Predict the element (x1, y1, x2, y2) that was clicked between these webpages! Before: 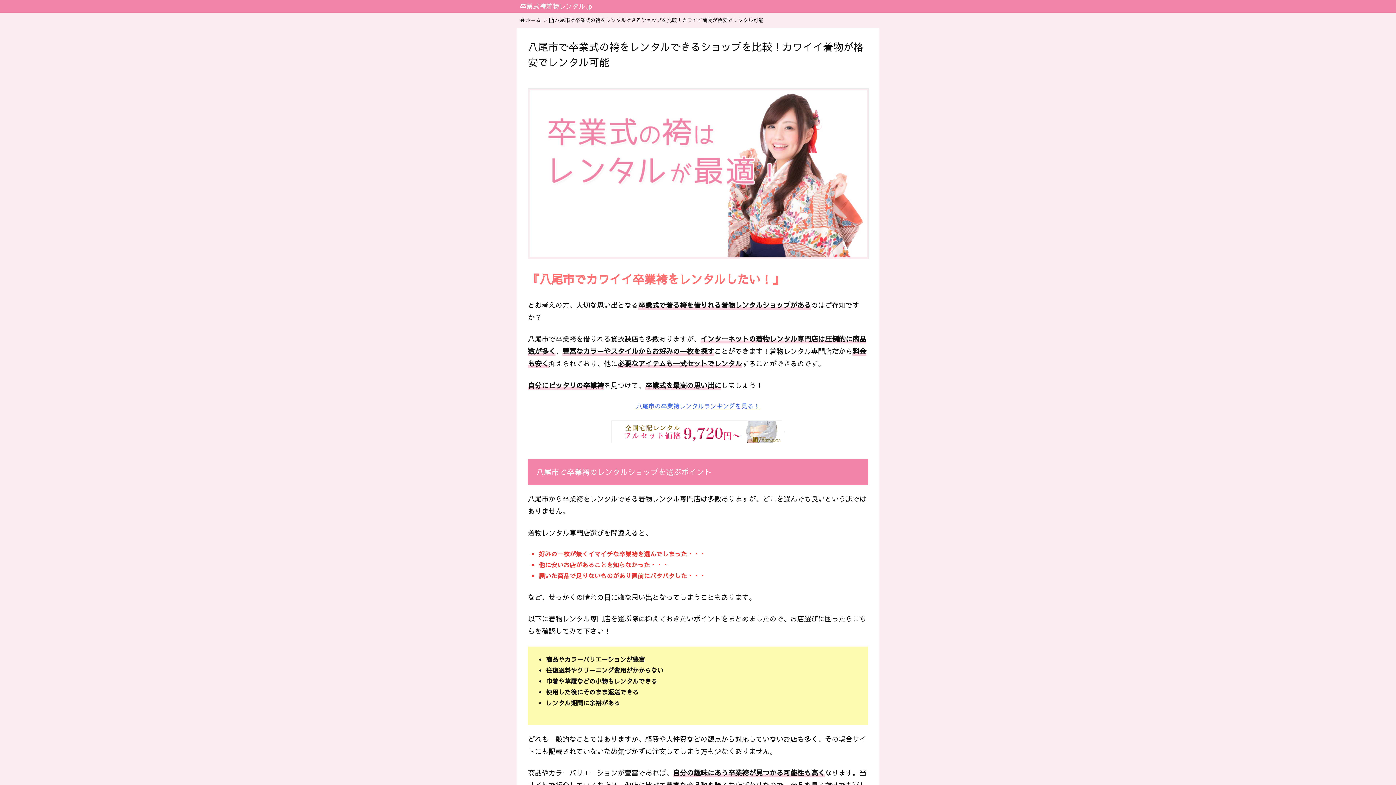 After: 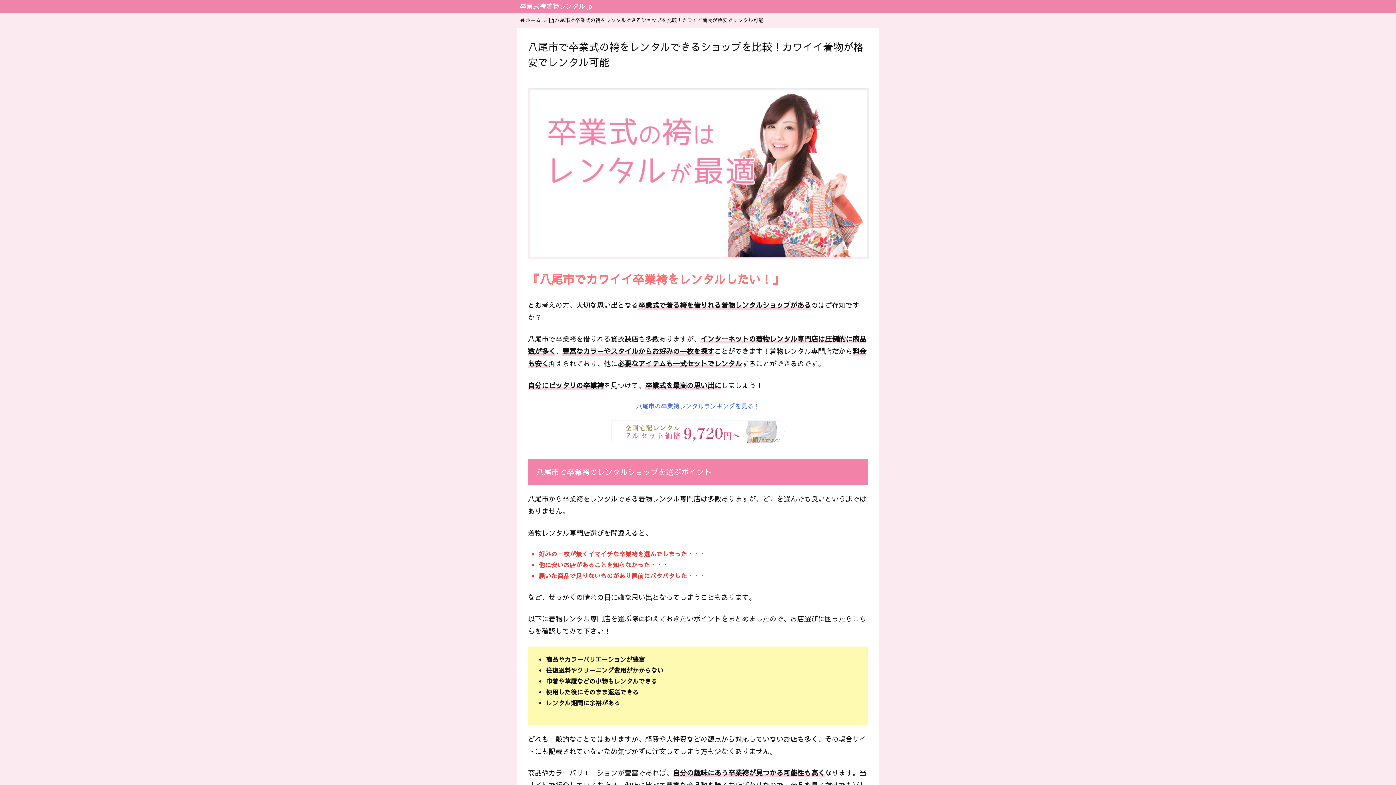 Action: bbox: (611, 427, 782, 434)